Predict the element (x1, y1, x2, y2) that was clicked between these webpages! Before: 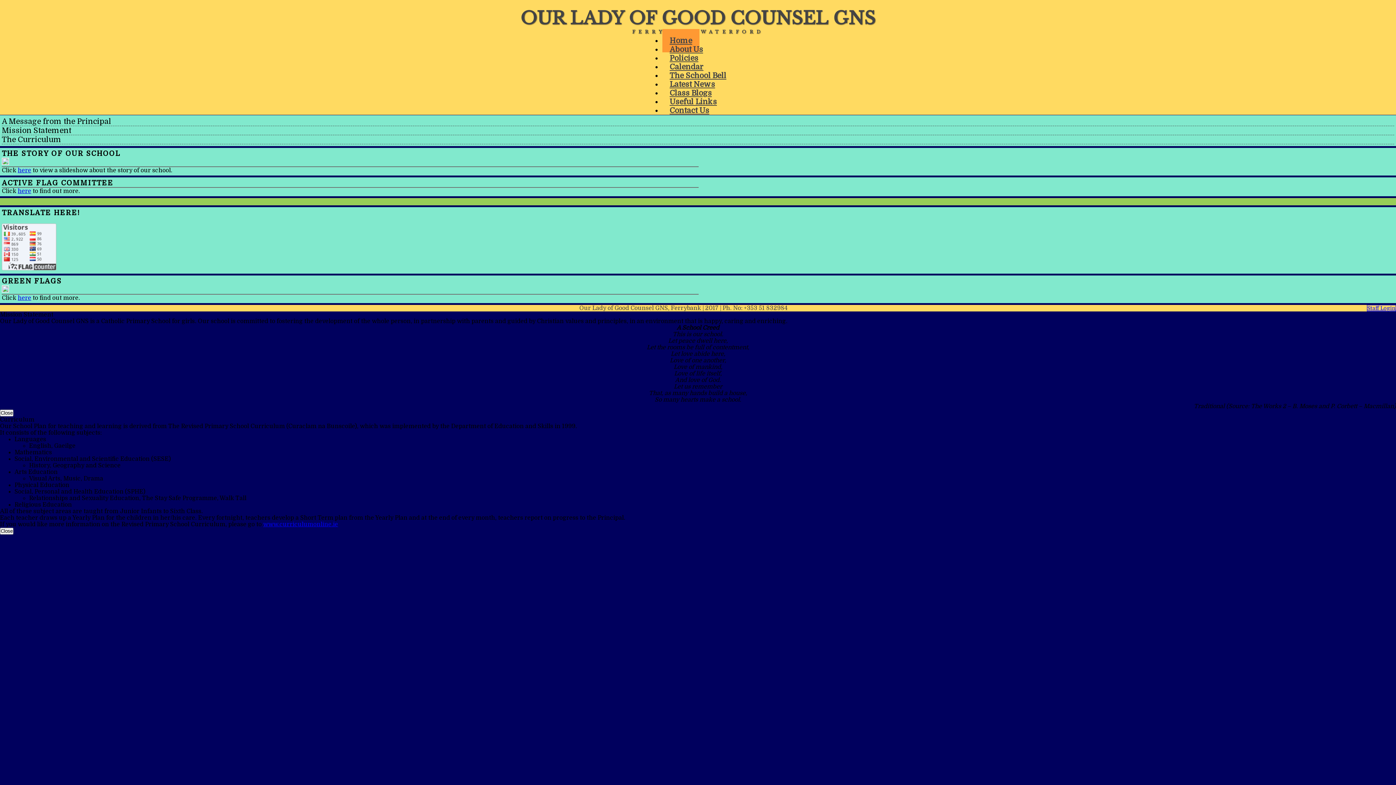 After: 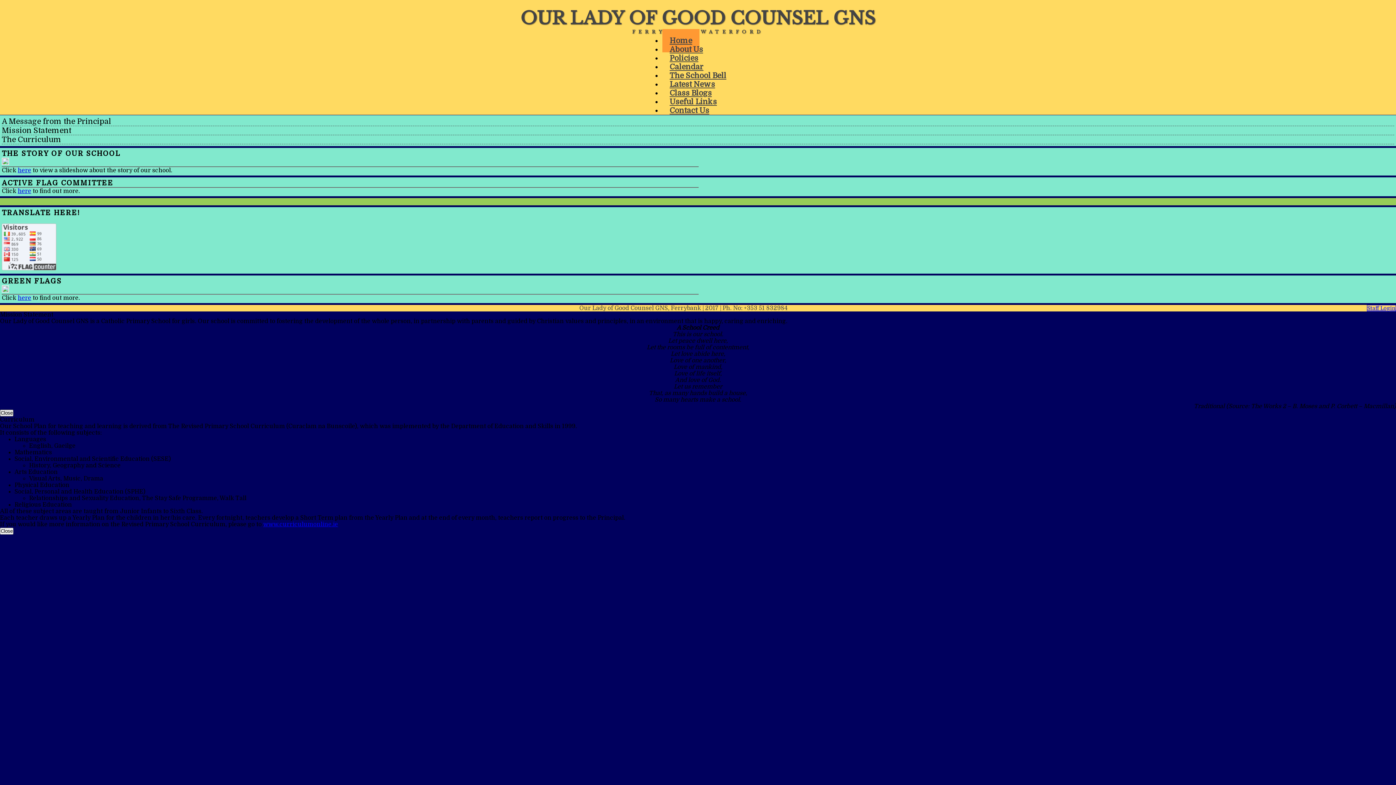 Action: label: Close bbox: (0, 409, 13, 416)